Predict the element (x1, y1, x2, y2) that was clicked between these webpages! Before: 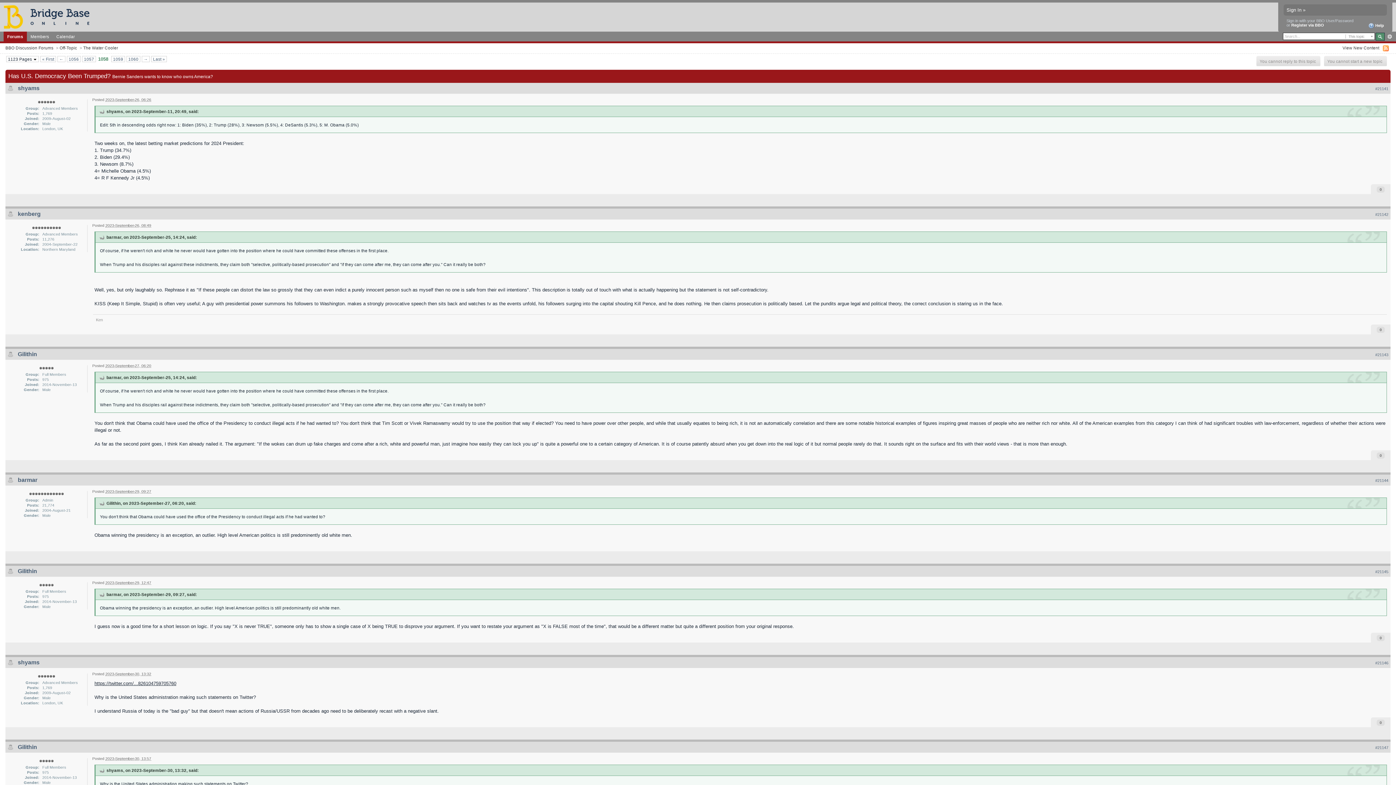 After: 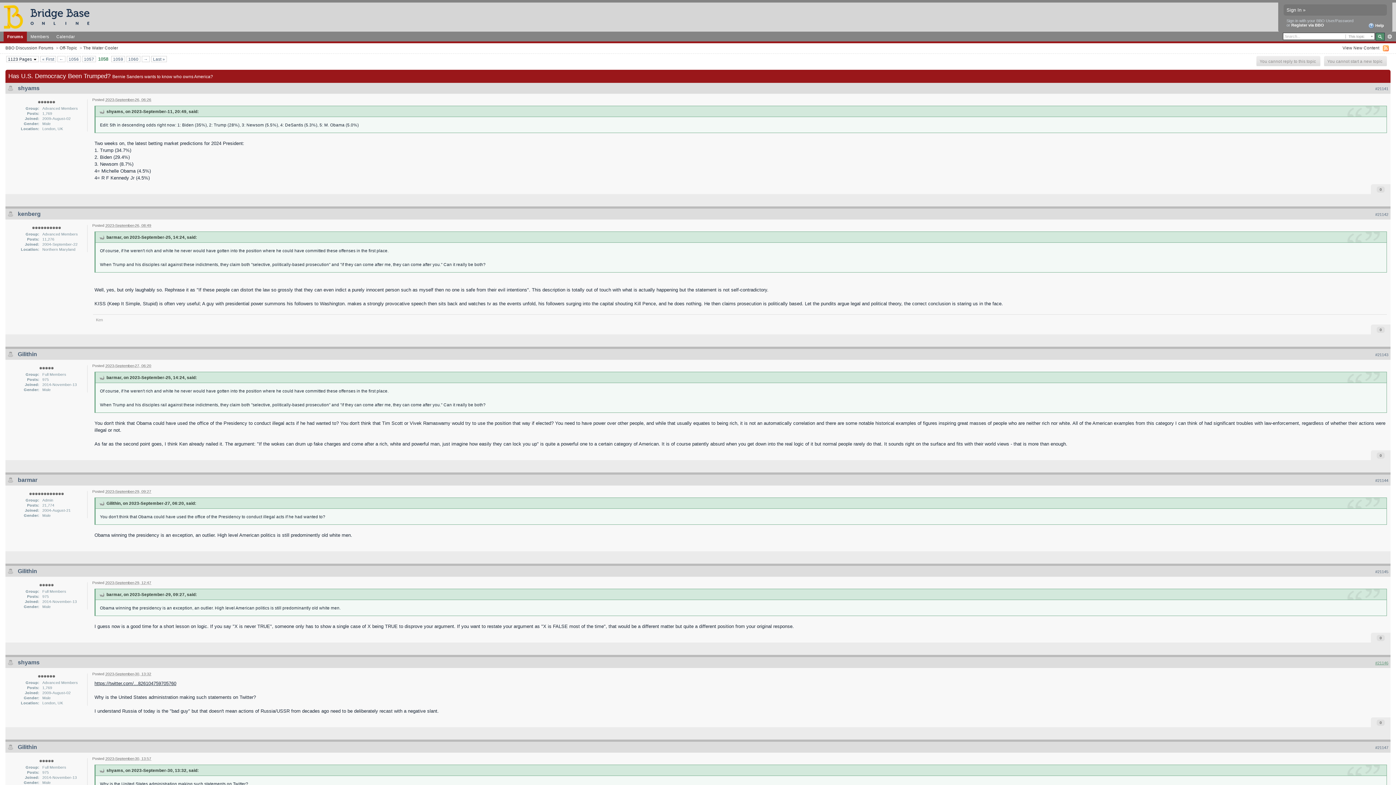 Action: bbox: (1375, 661, 1388, 665) label: #21146